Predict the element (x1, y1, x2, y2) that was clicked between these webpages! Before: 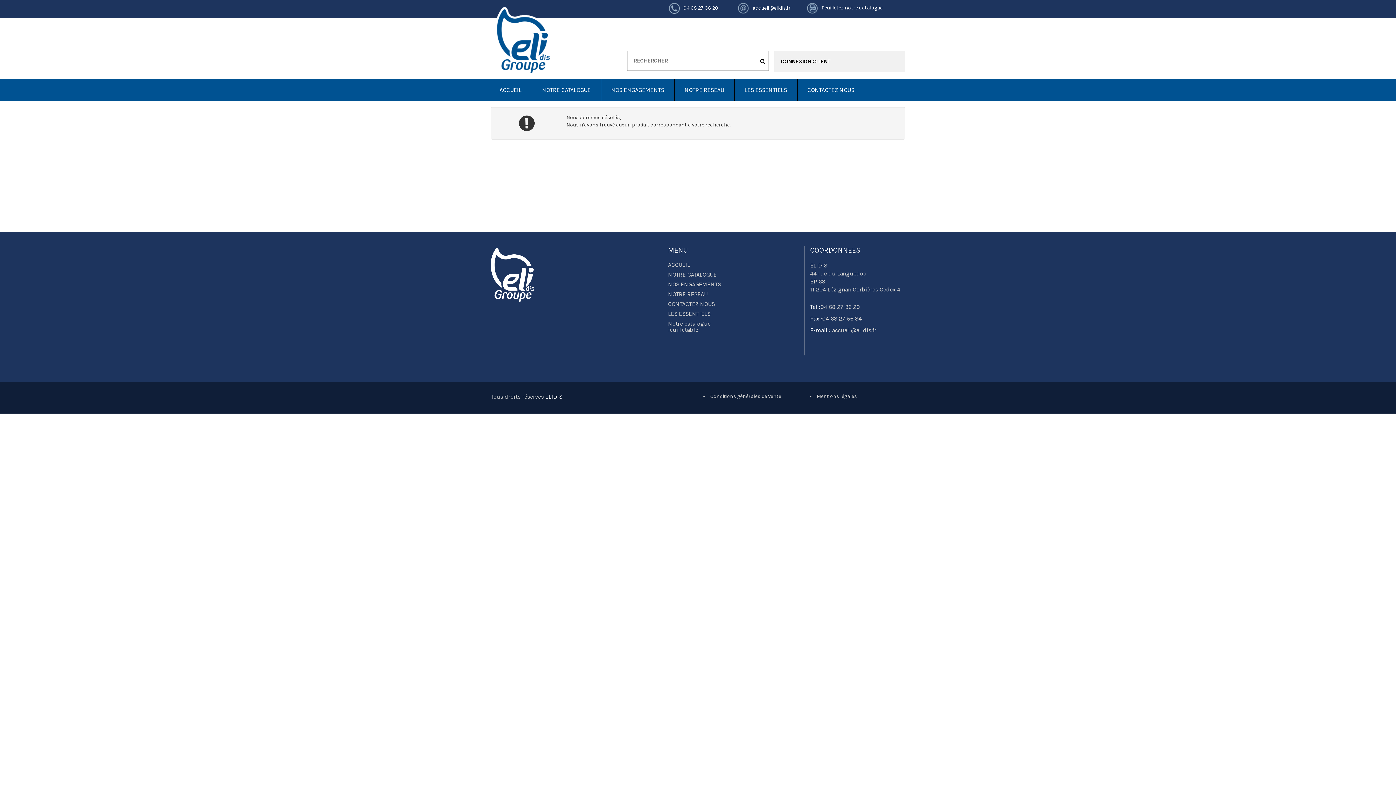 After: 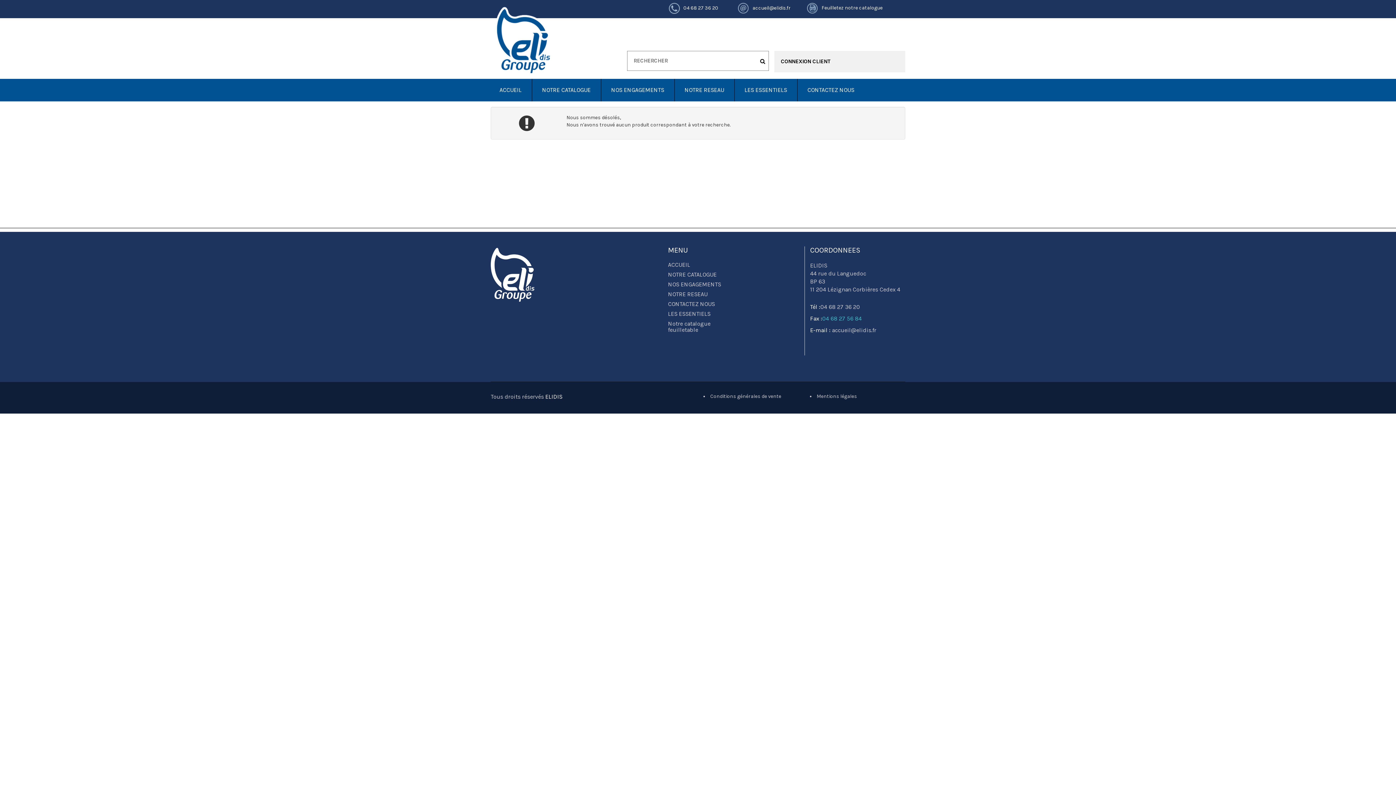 Action: bbox: (822, 315, 862, 322) label: 04 68 27 56 84